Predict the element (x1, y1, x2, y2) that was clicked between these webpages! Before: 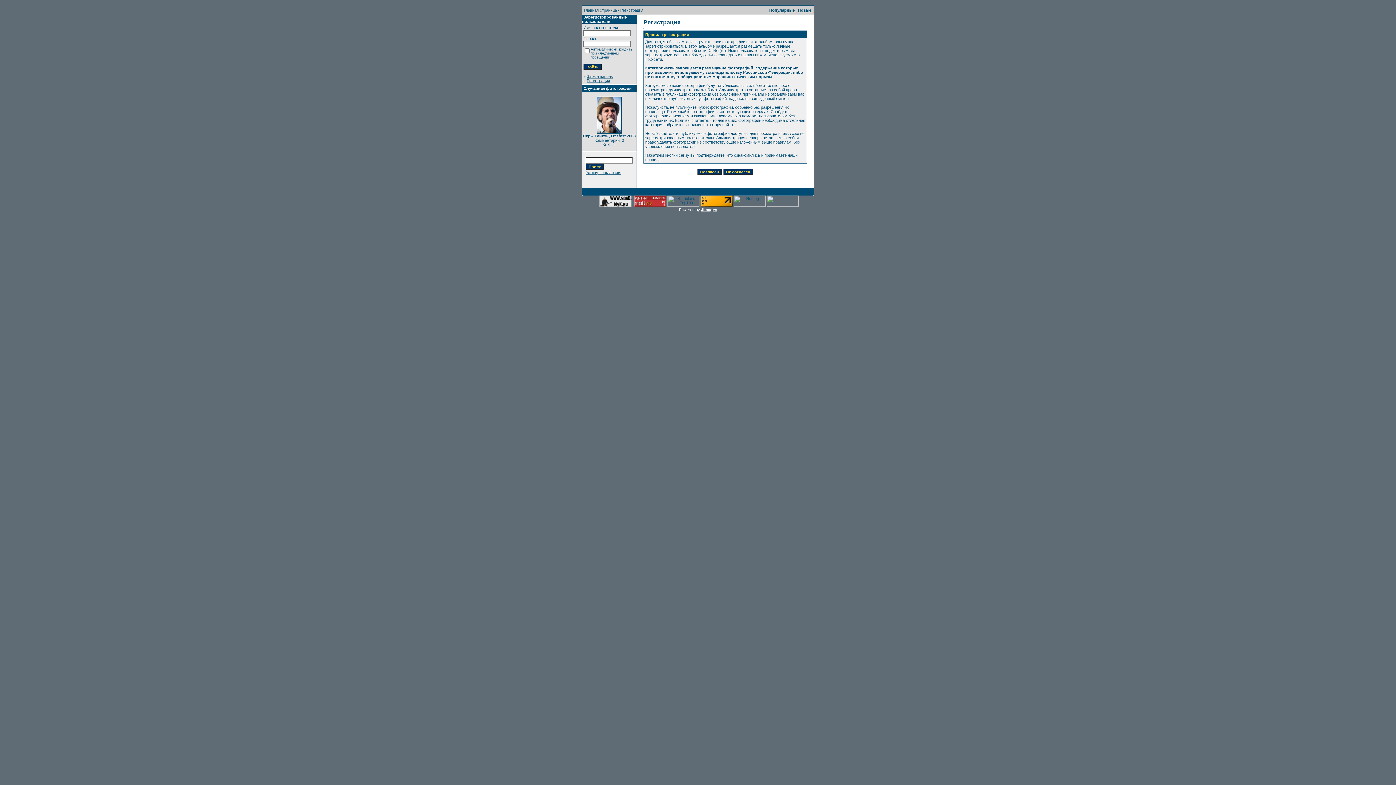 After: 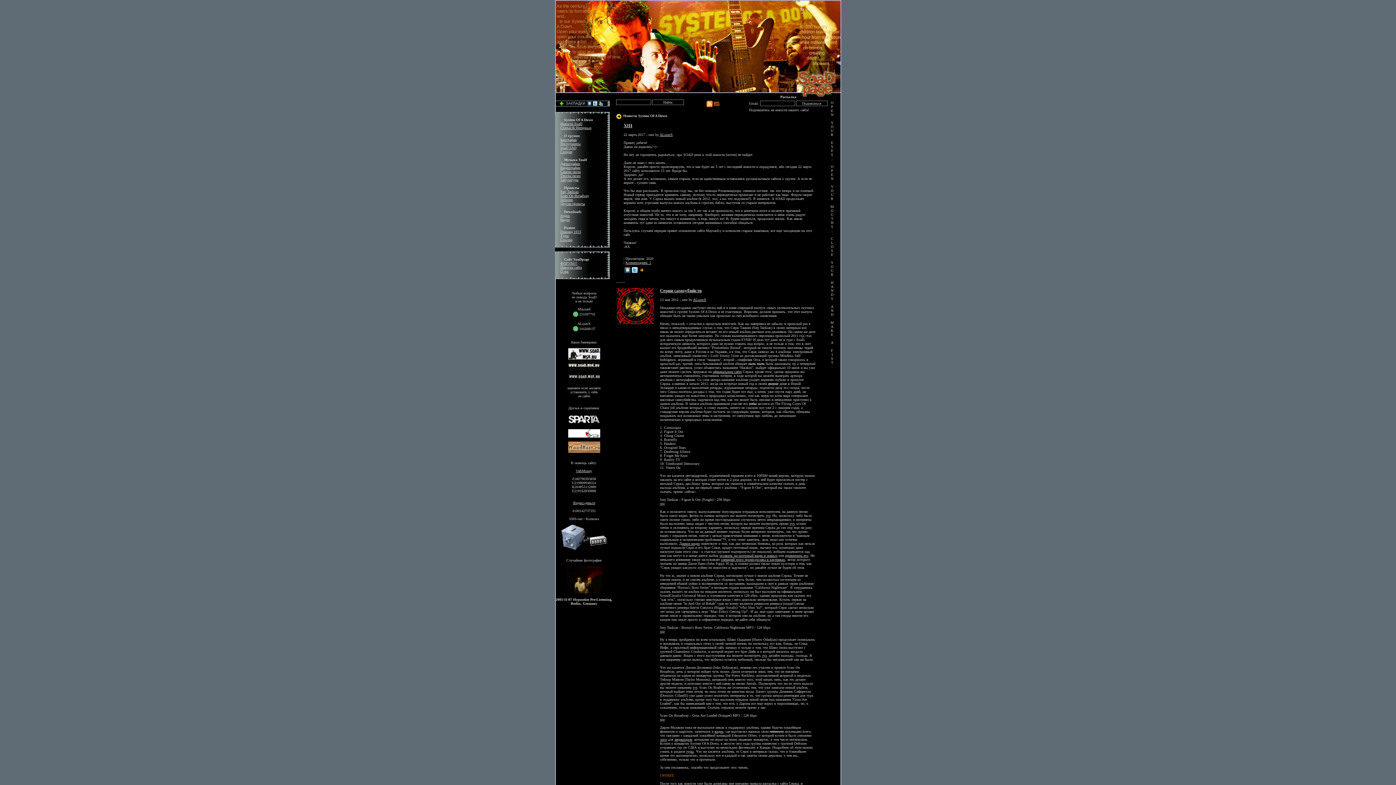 Action: bbox: (599, 203, 631, 207)